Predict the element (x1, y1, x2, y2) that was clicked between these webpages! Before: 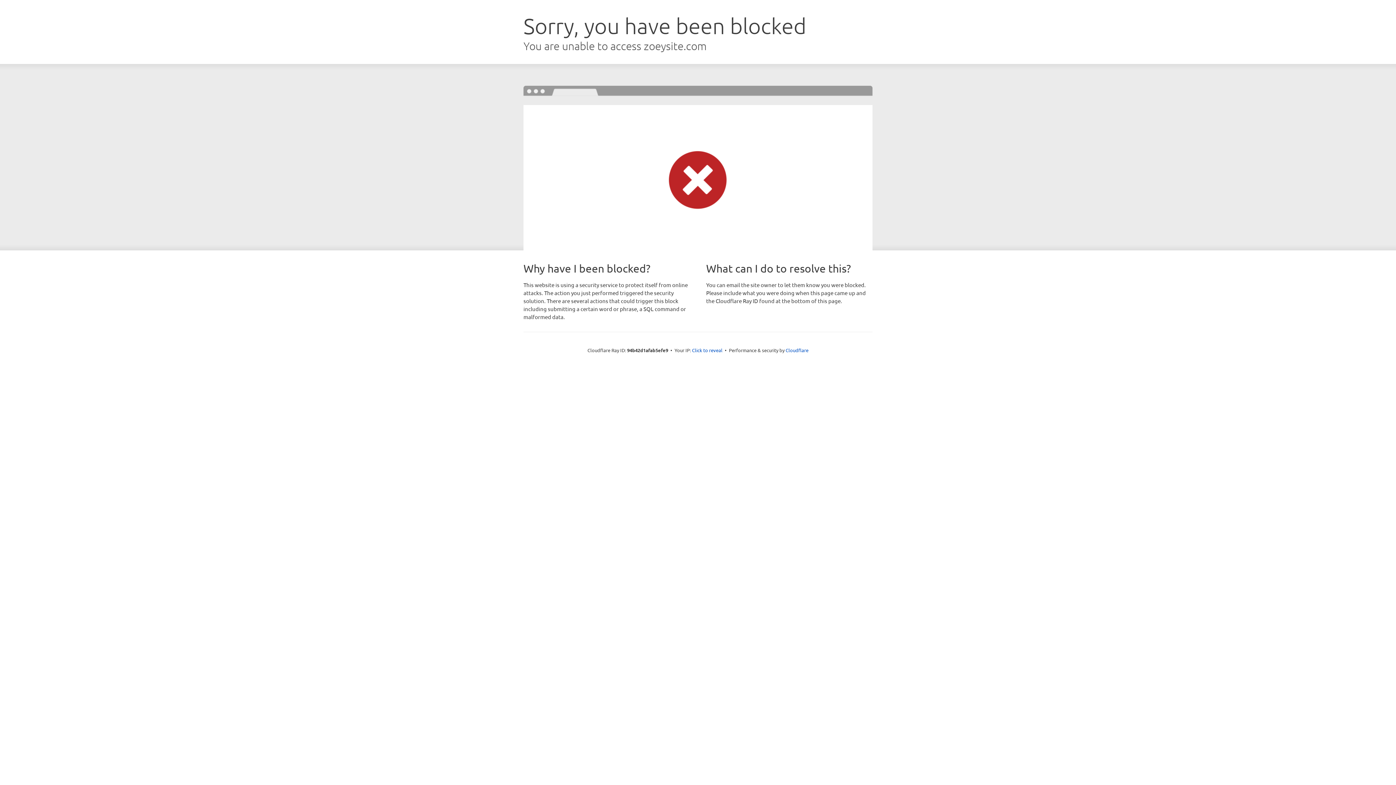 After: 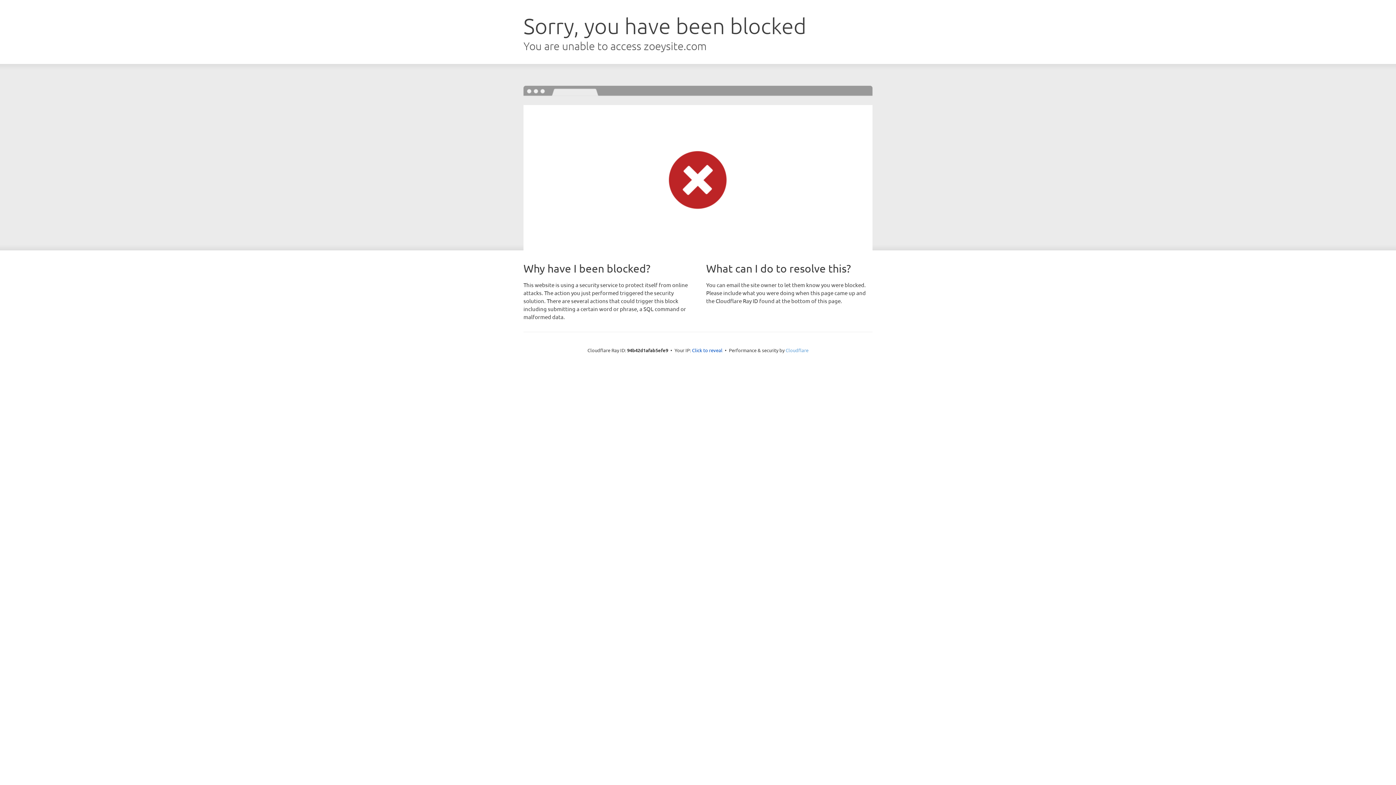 Action: bbox: (785, 347, 808, 353) label: Cloudflare